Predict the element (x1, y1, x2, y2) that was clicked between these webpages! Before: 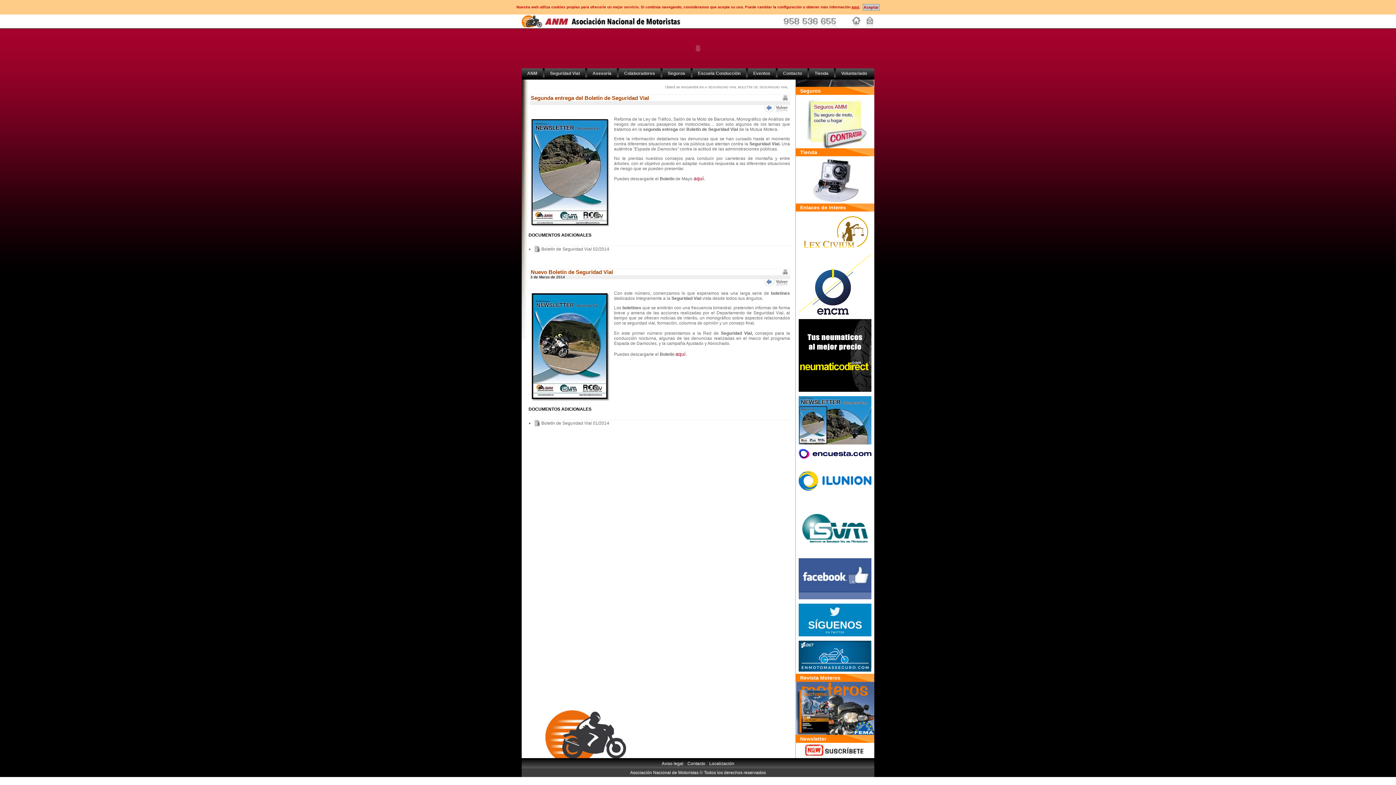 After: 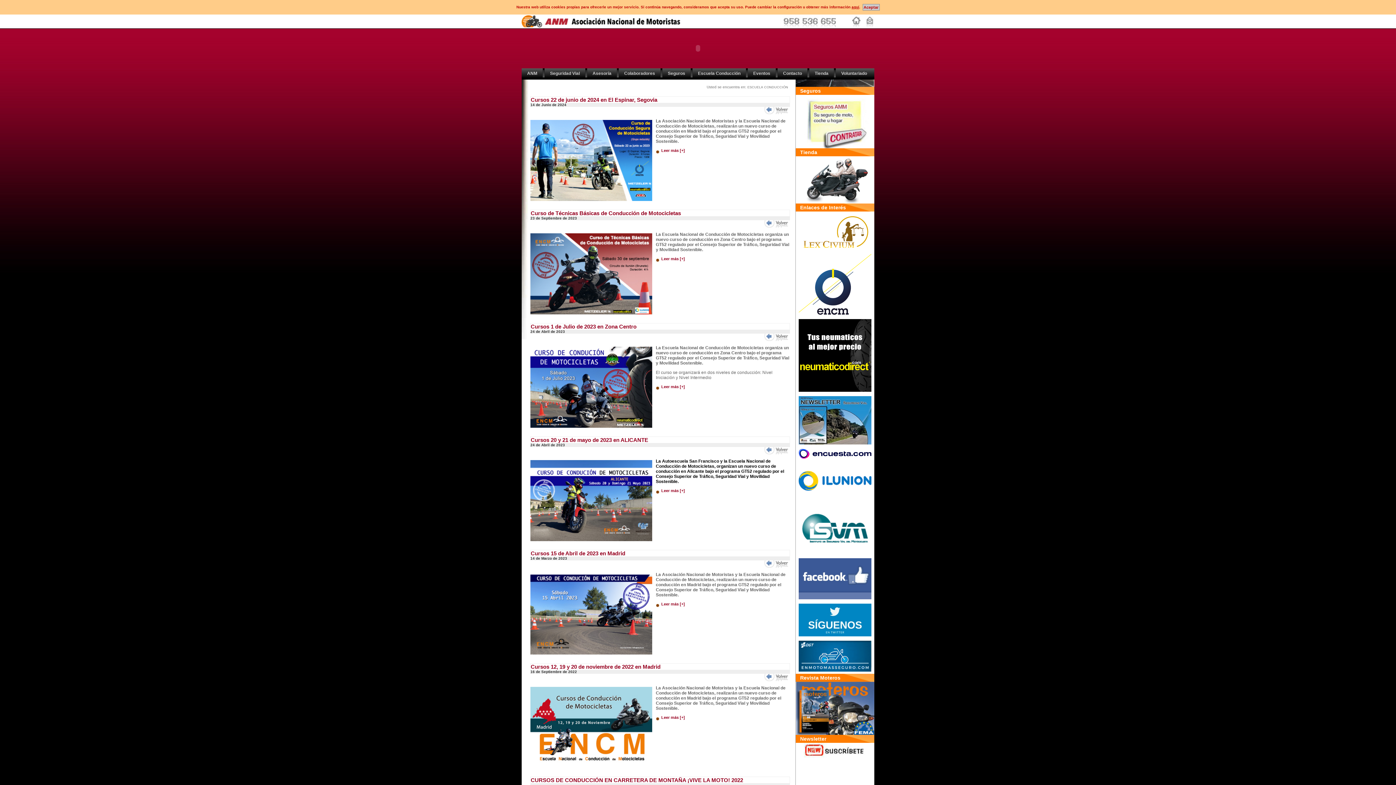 Action: label: Escuela Conducción bbox: (692, 68, 746, 77)